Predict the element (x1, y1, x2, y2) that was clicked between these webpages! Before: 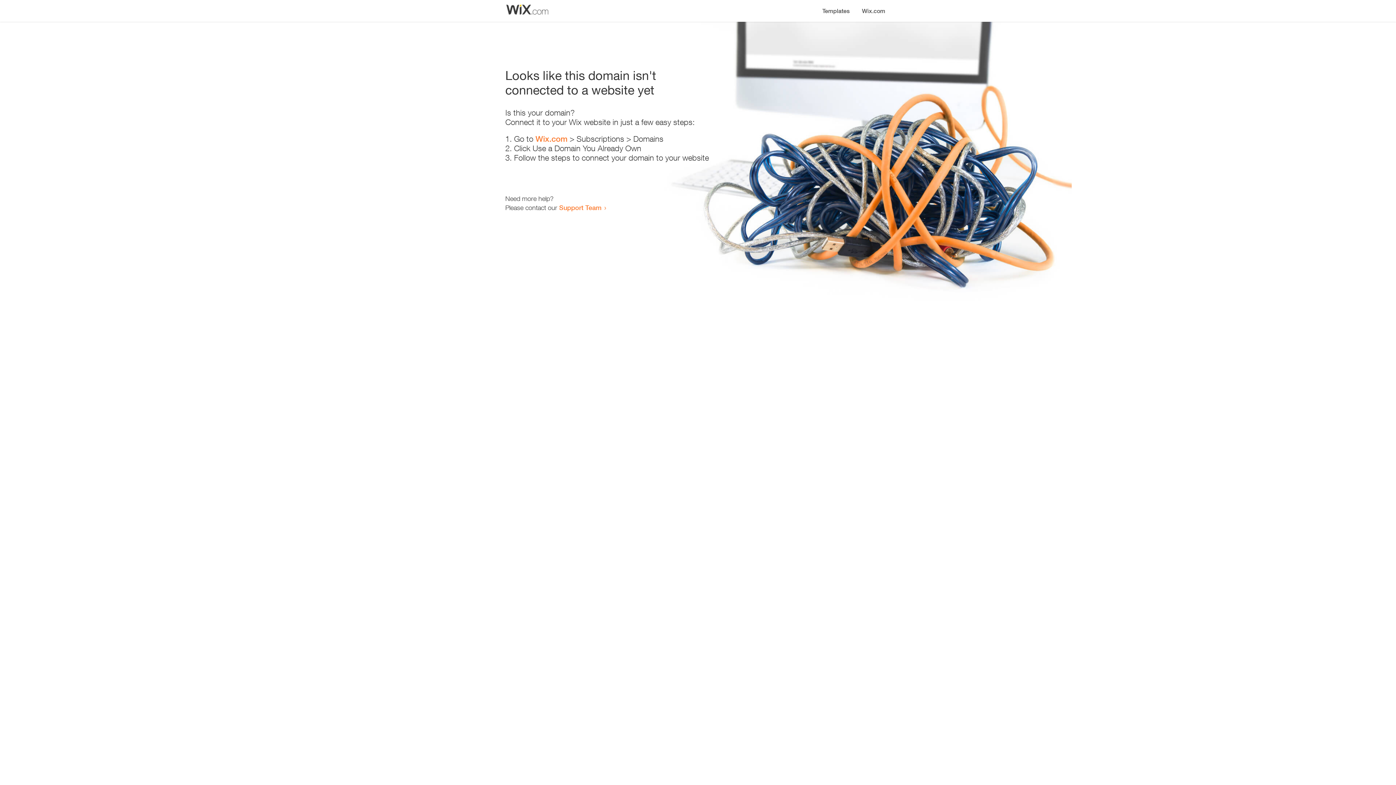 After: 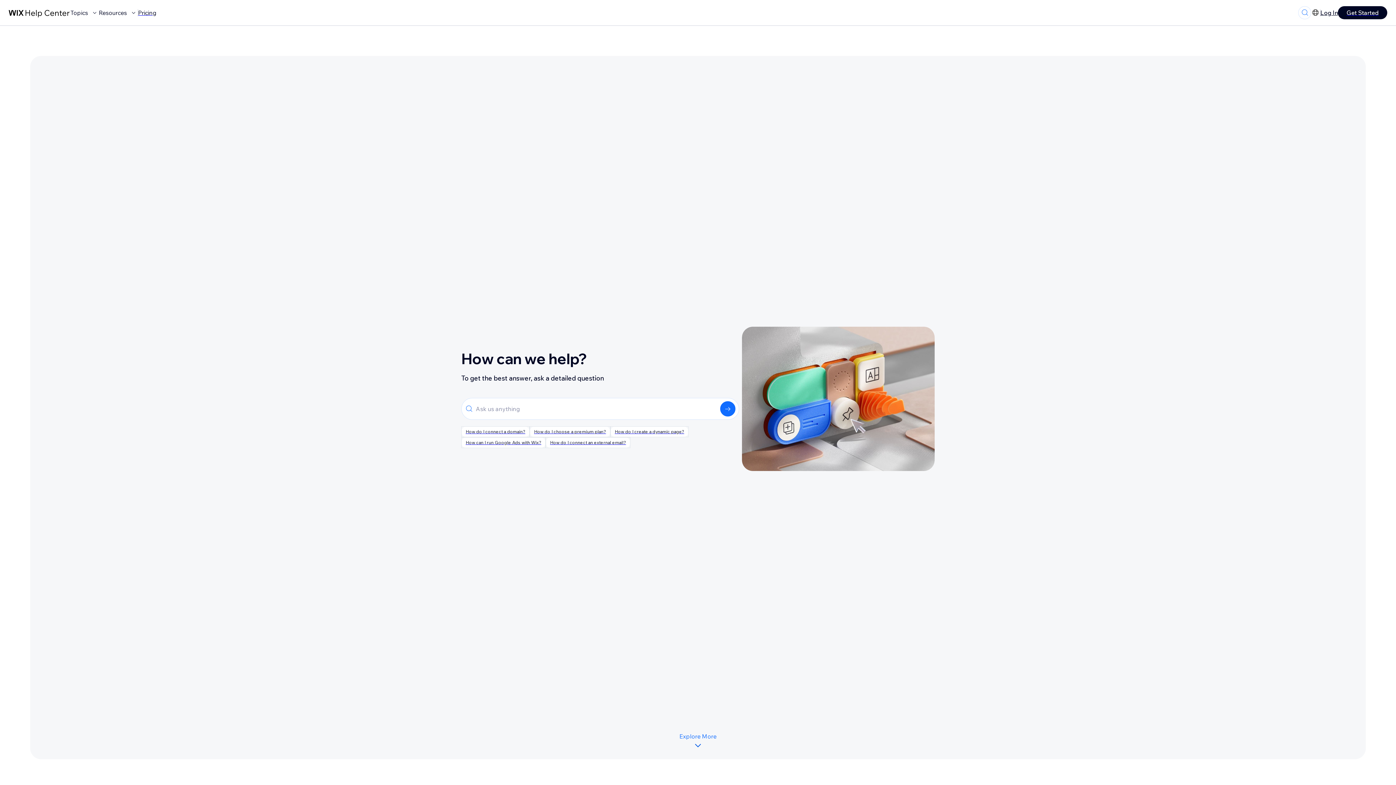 Action: bbox: (559, 203, 601, 211) label: Support Team